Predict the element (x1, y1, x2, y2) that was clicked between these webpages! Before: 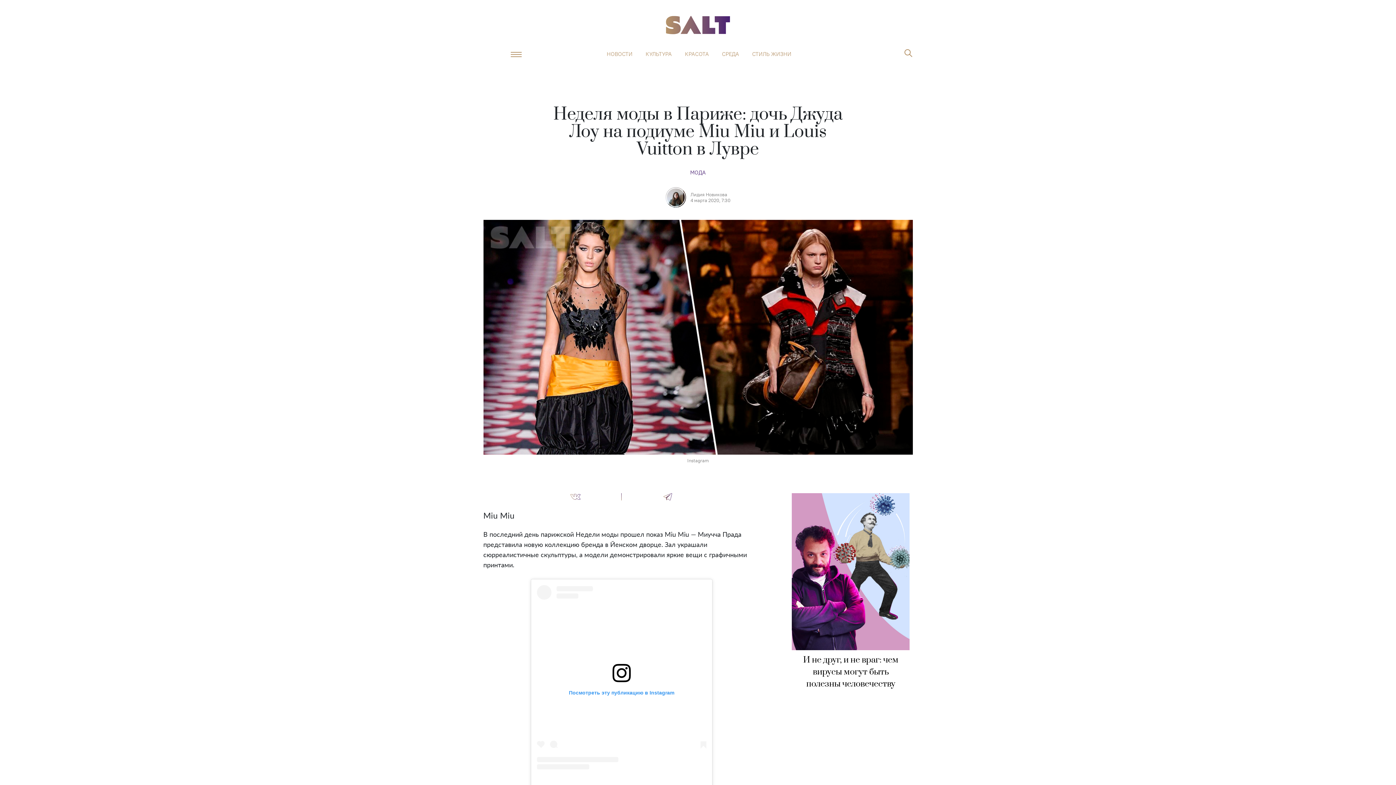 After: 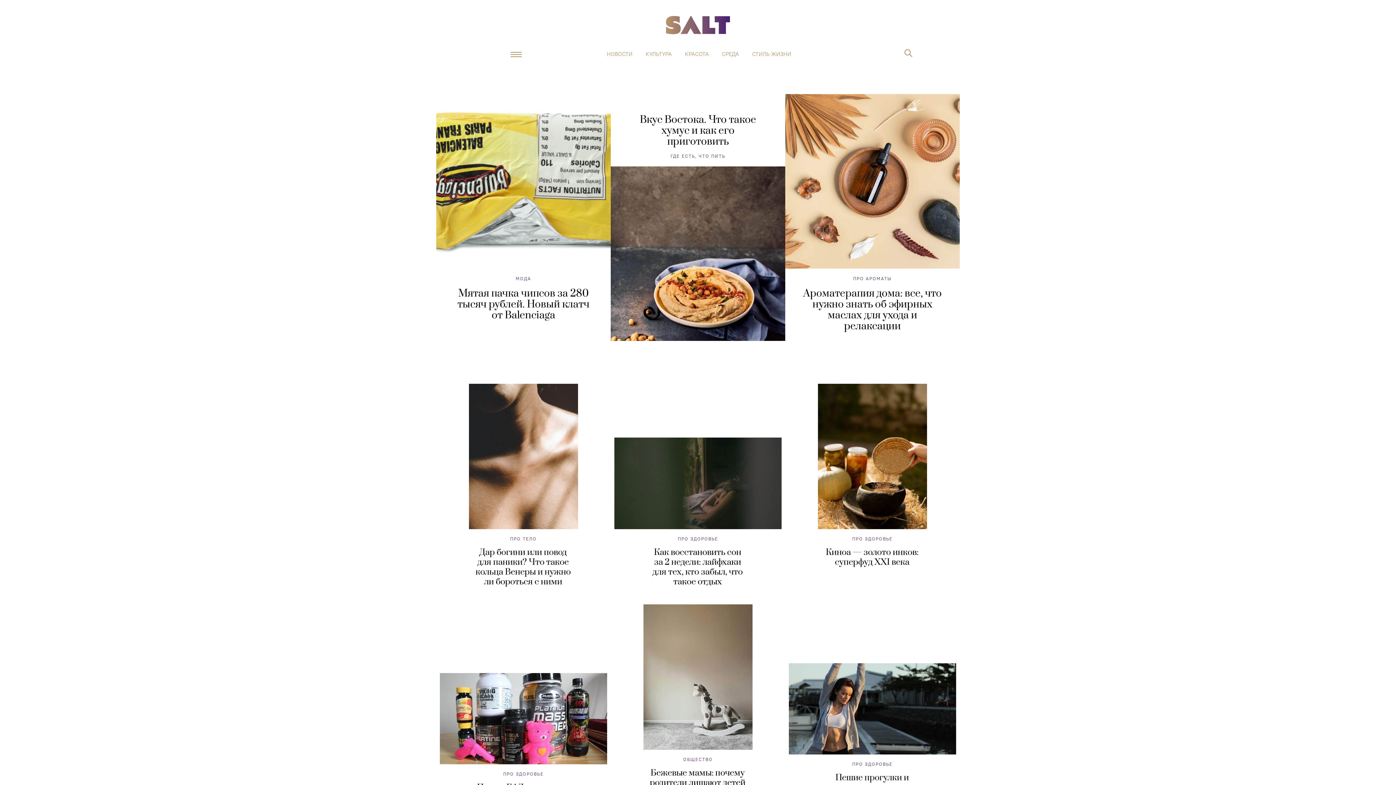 Action: bbox: (490, 16, 906, 34)